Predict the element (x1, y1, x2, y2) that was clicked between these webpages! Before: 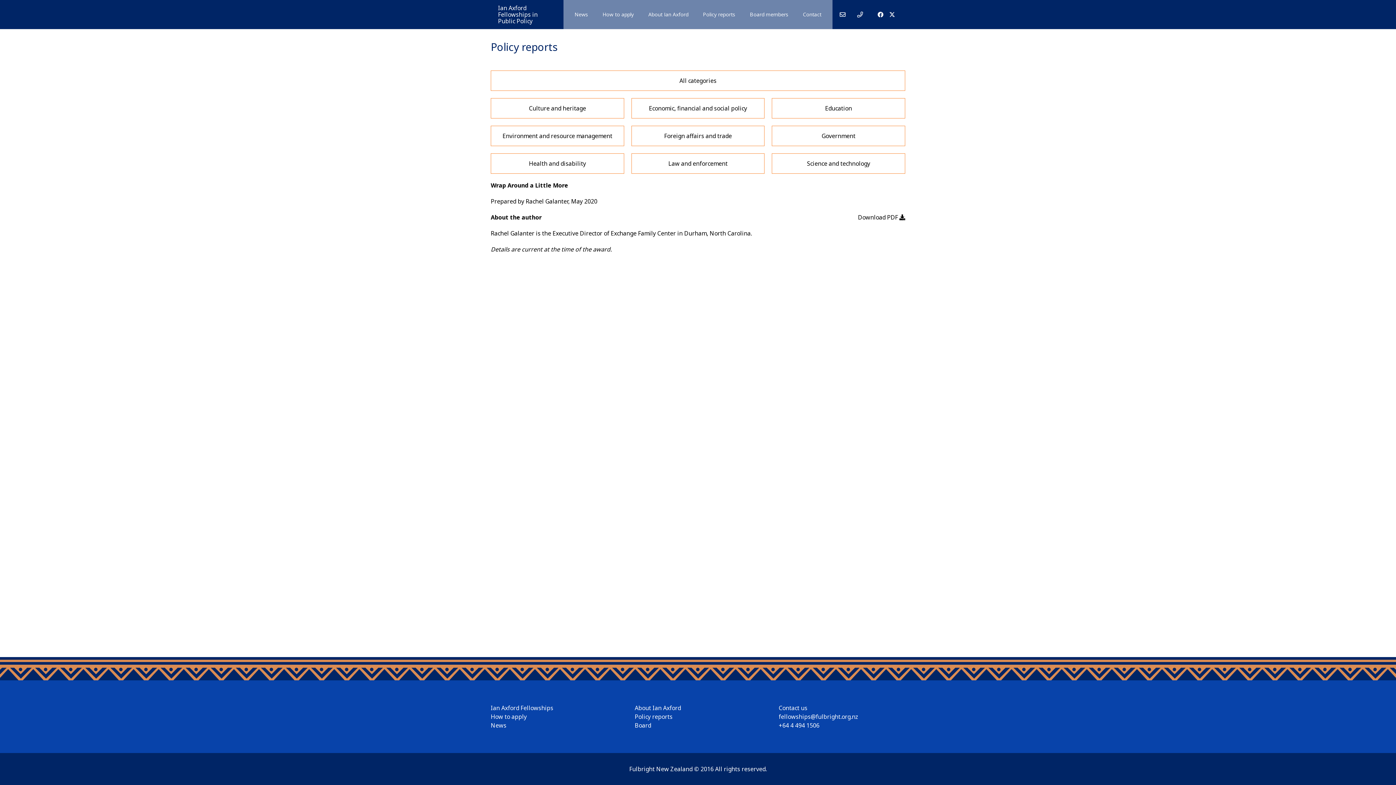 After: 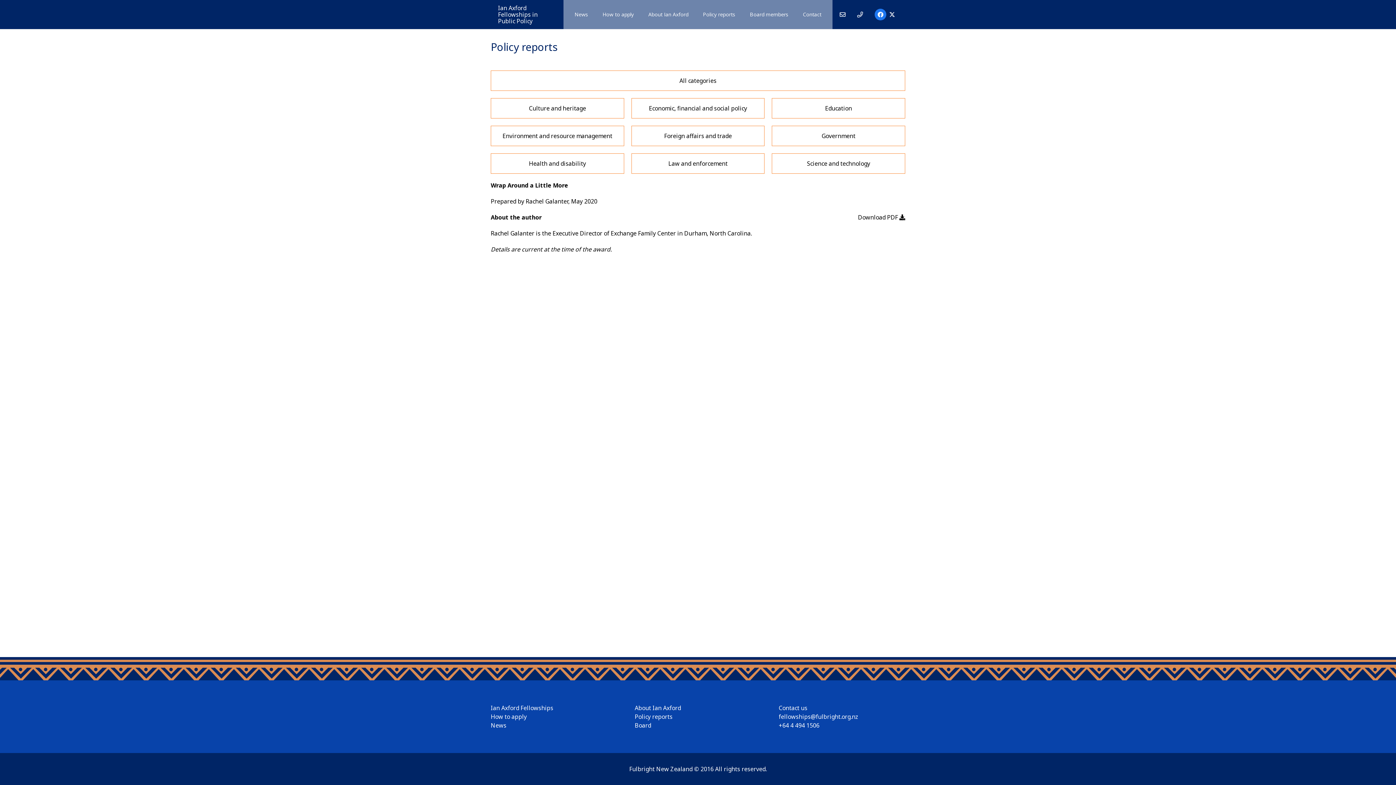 Action: label: Facebook bbox: (874, 8, 886, 20)